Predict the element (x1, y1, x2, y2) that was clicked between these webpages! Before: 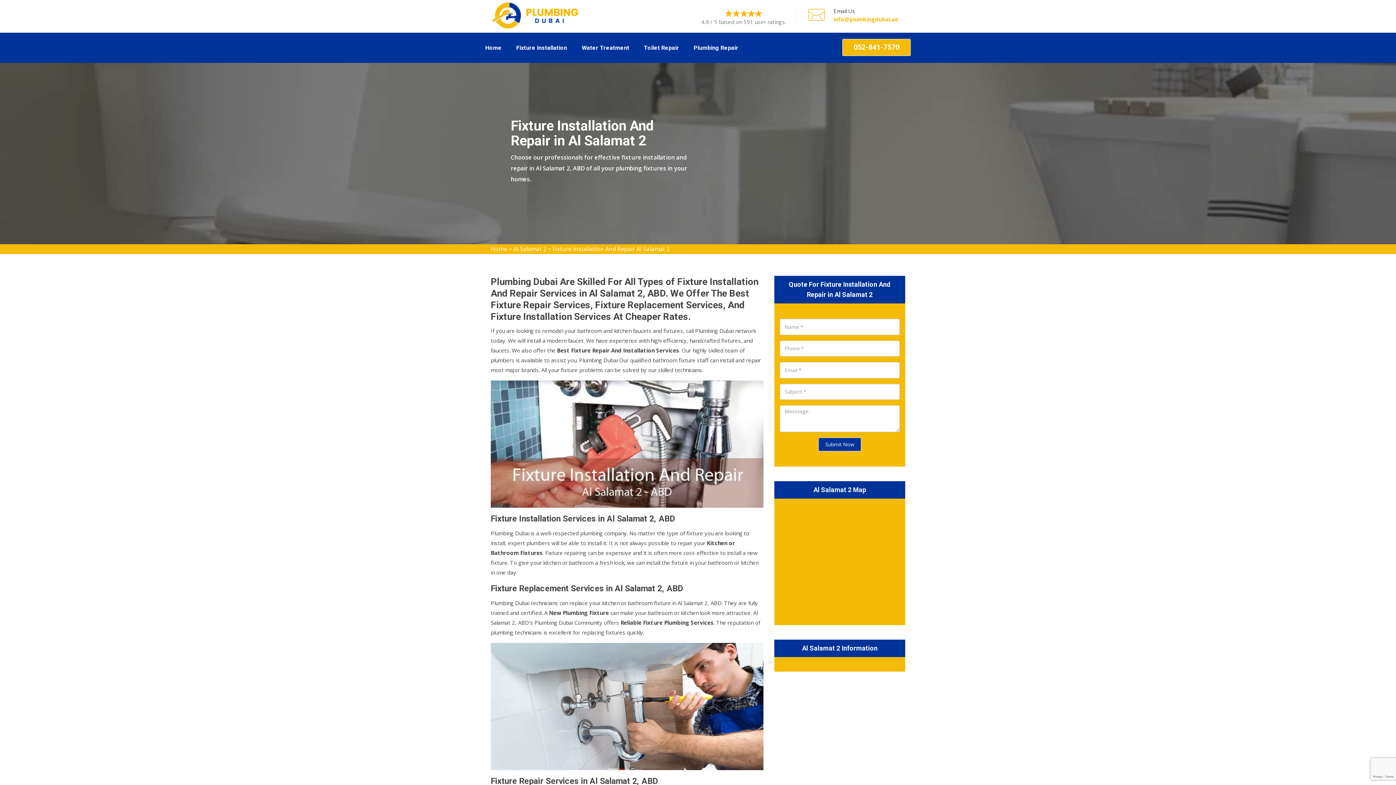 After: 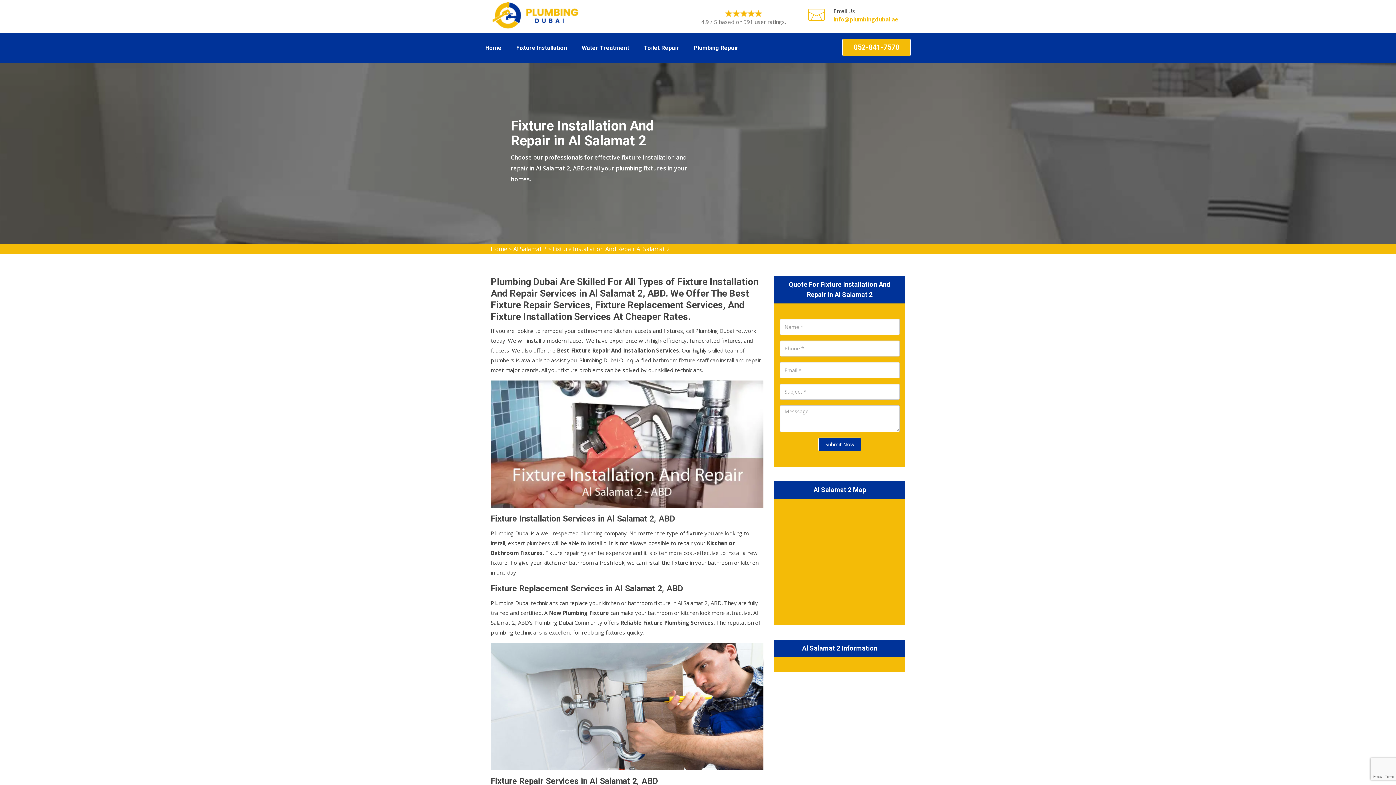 Action: bbox: (552, 245, 669, 253) label: Fixture Installation And Repair Al Salamat 2